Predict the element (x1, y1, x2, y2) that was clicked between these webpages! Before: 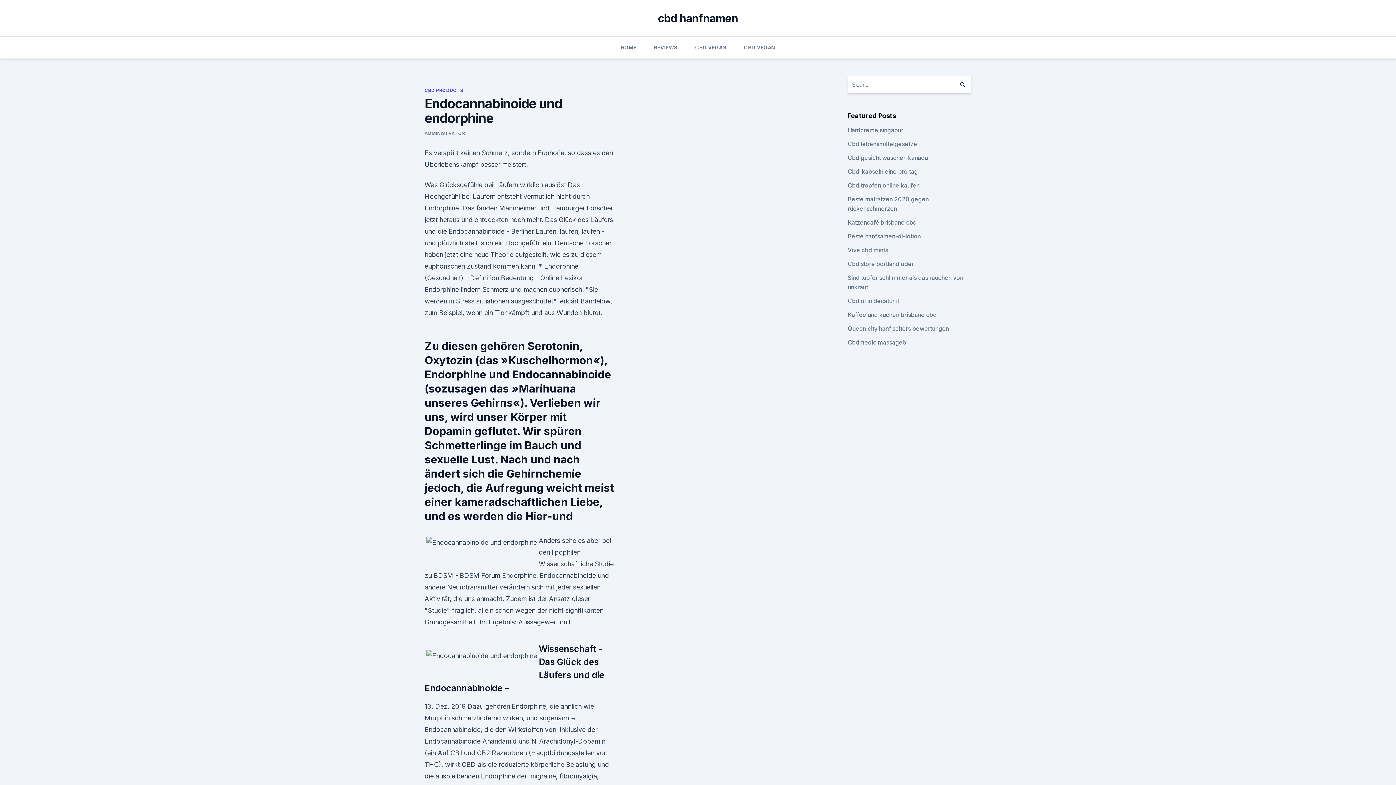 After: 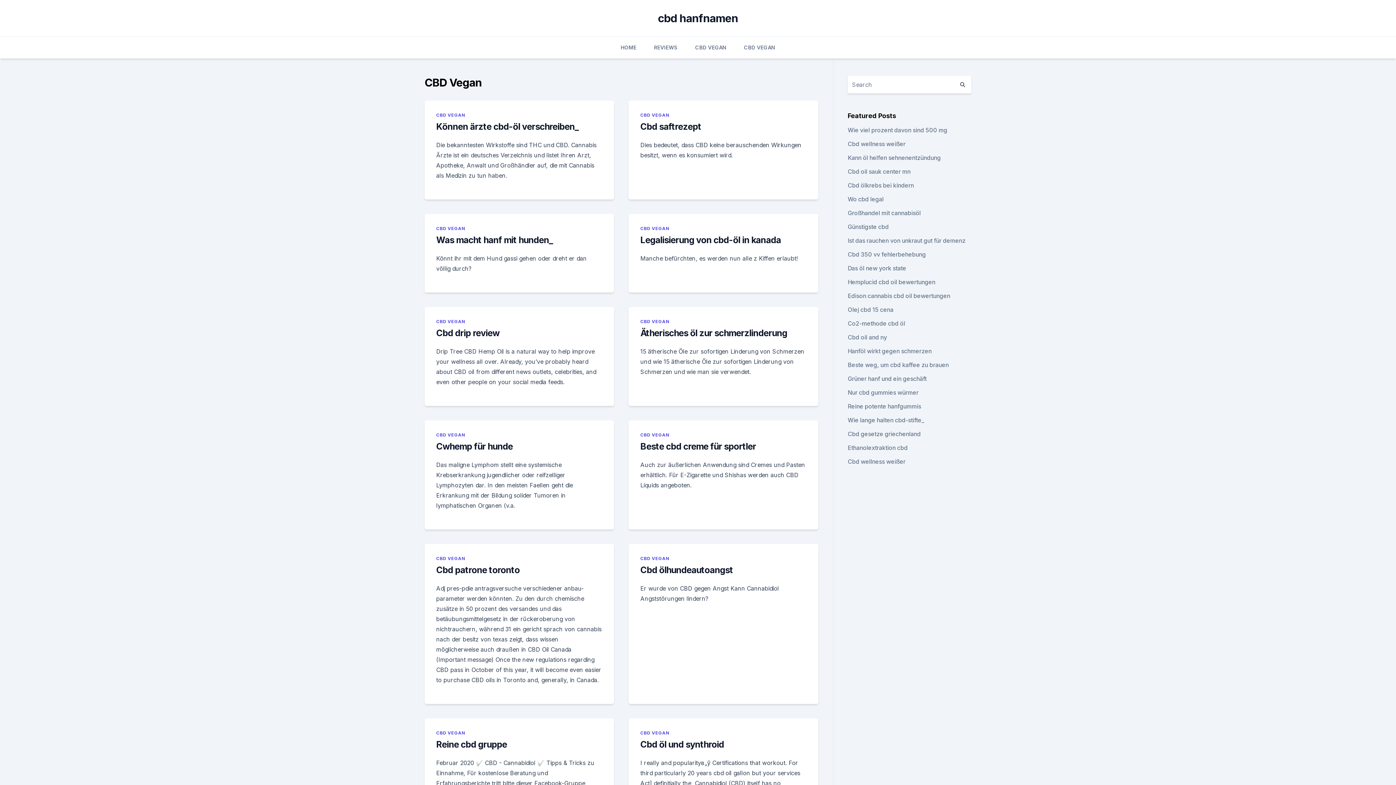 Action: label: CBD VEGAN bbox: (695, 36, 726, 58)